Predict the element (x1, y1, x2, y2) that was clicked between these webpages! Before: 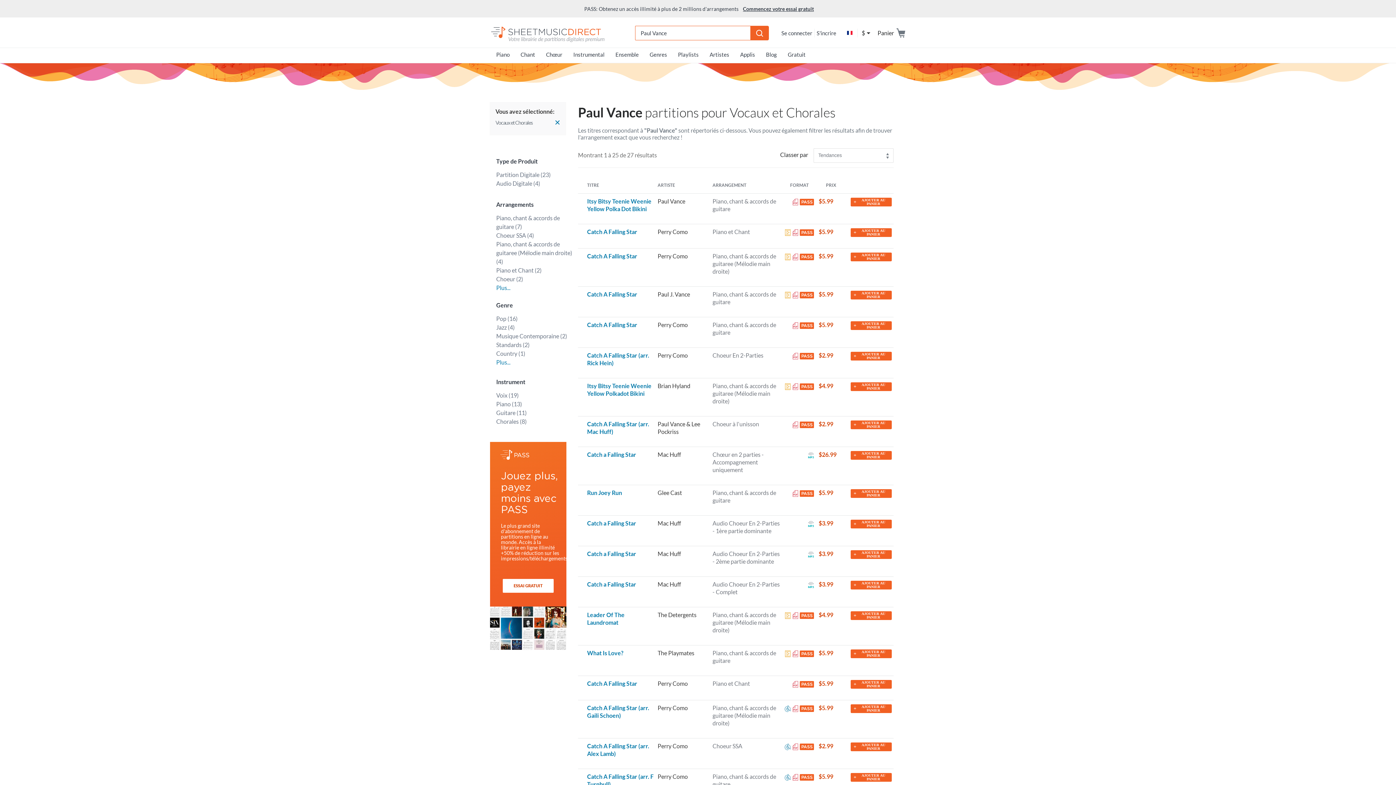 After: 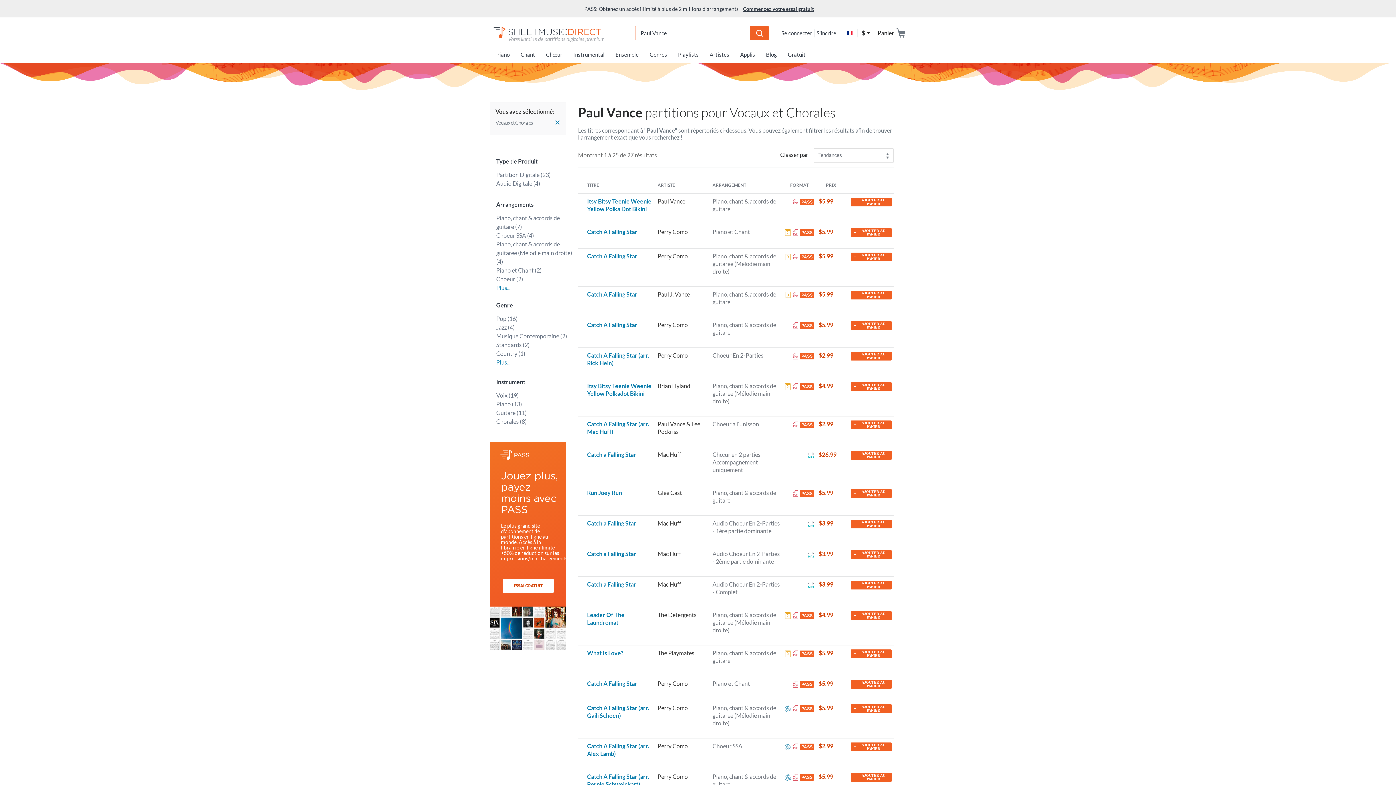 Action: bbox: (850, 550, 892, 559) label: +
AJOUTER AU PANIER